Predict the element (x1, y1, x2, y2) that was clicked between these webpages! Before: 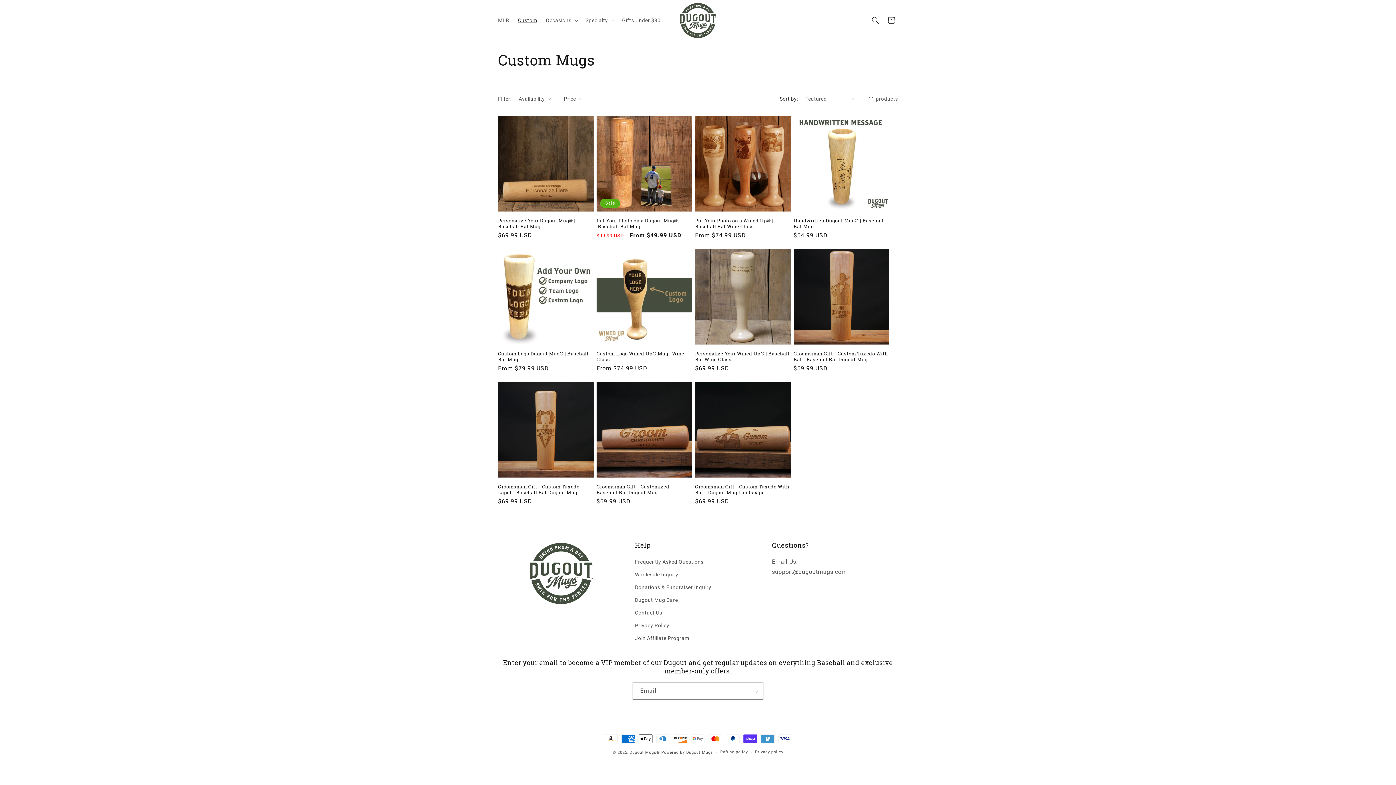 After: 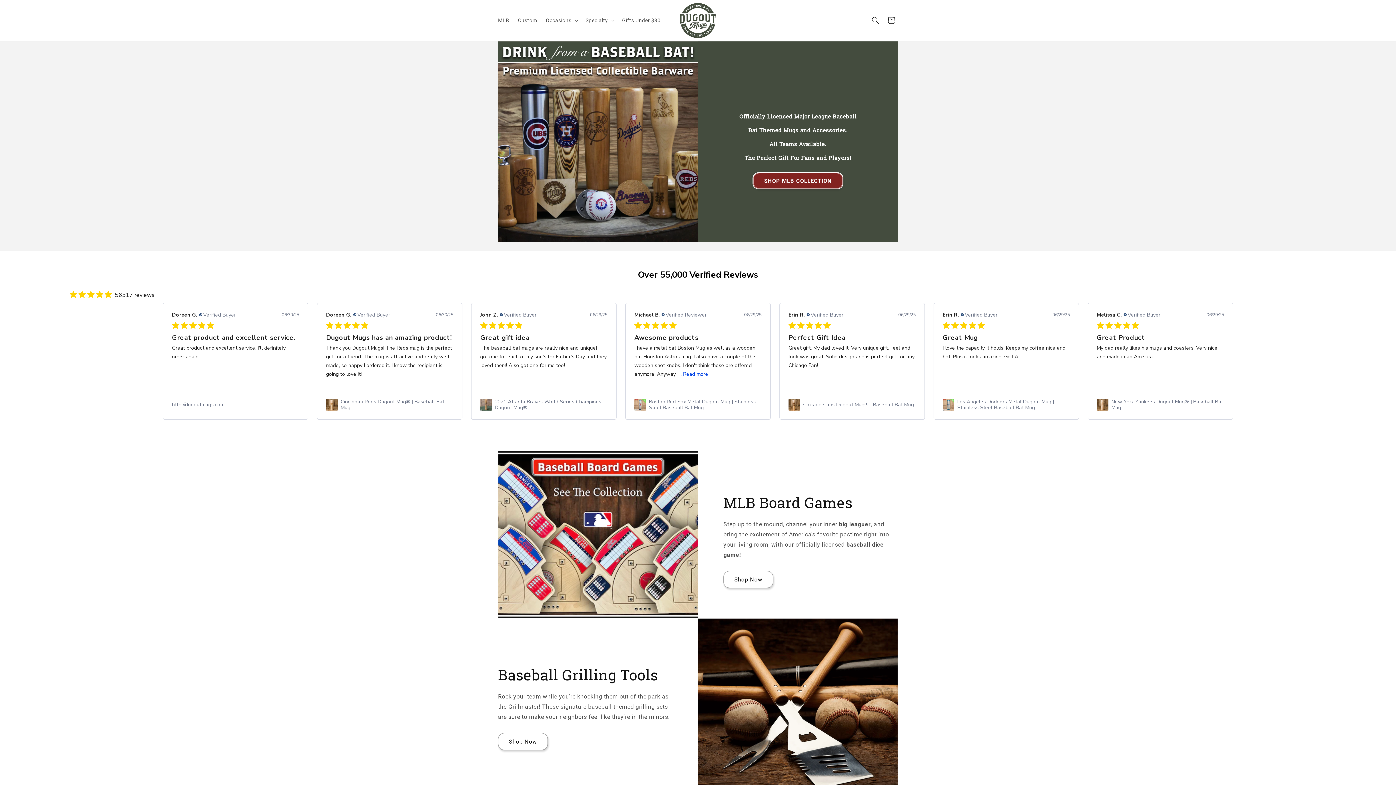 Action: bbox: (677, 0, 719, 40)